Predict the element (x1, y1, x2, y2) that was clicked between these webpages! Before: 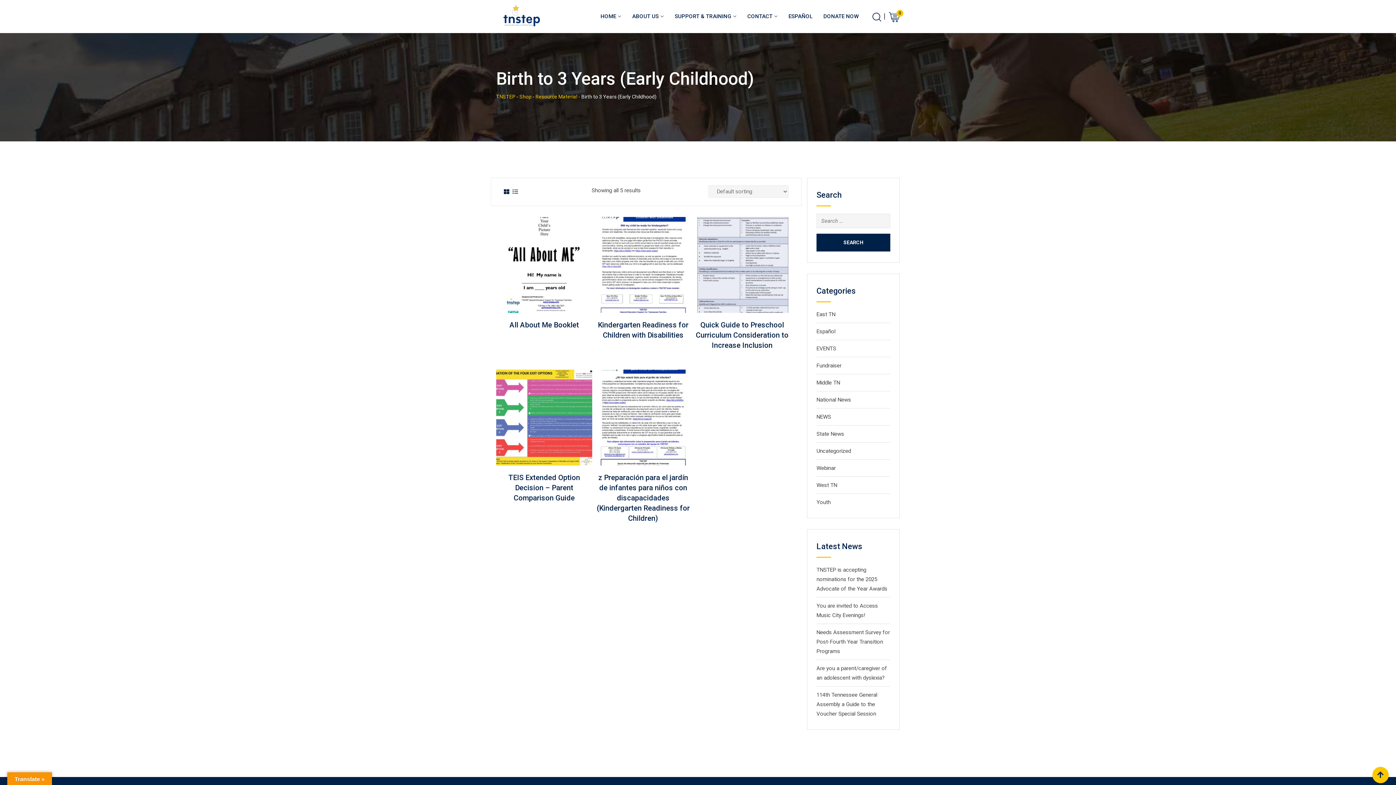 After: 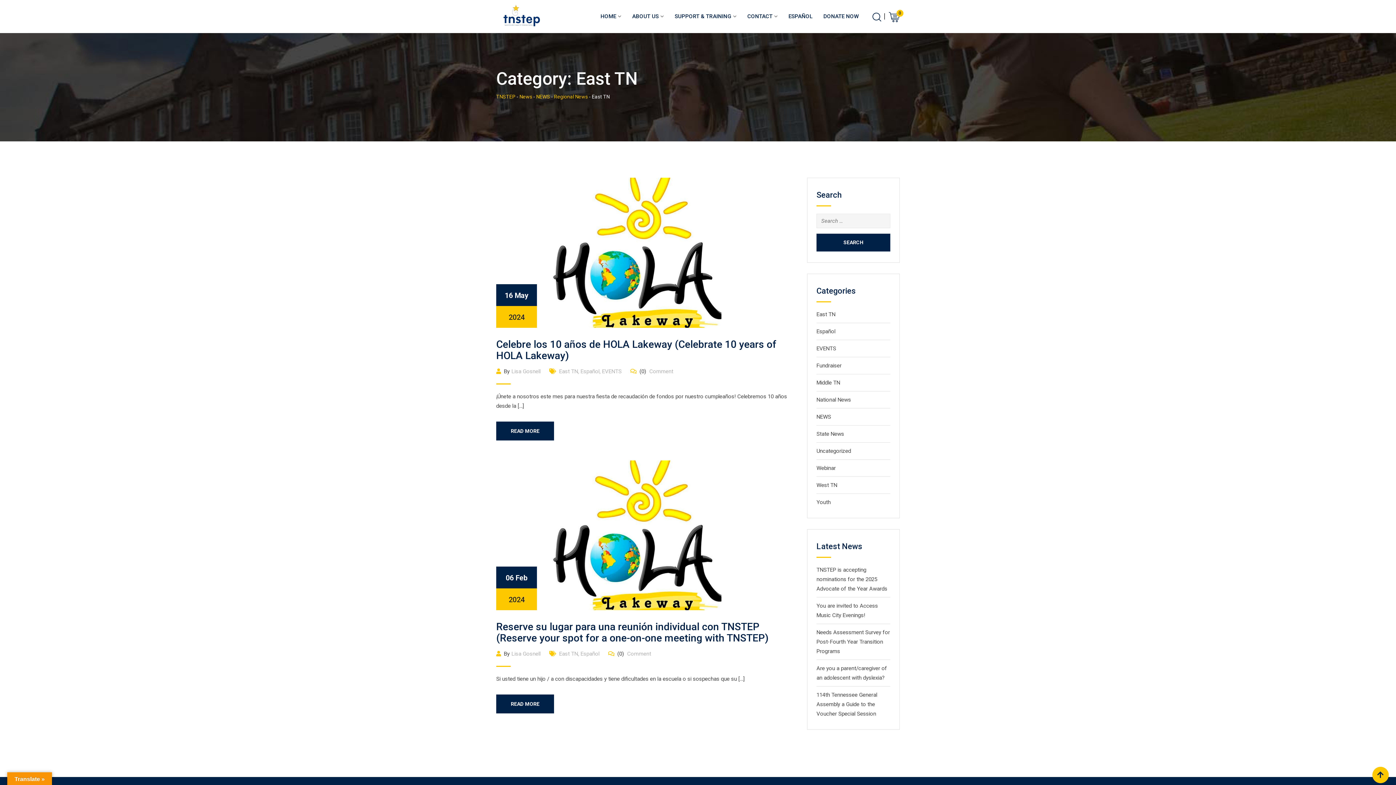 Action: label: East TN bbox: (816, 311, 835, 317)